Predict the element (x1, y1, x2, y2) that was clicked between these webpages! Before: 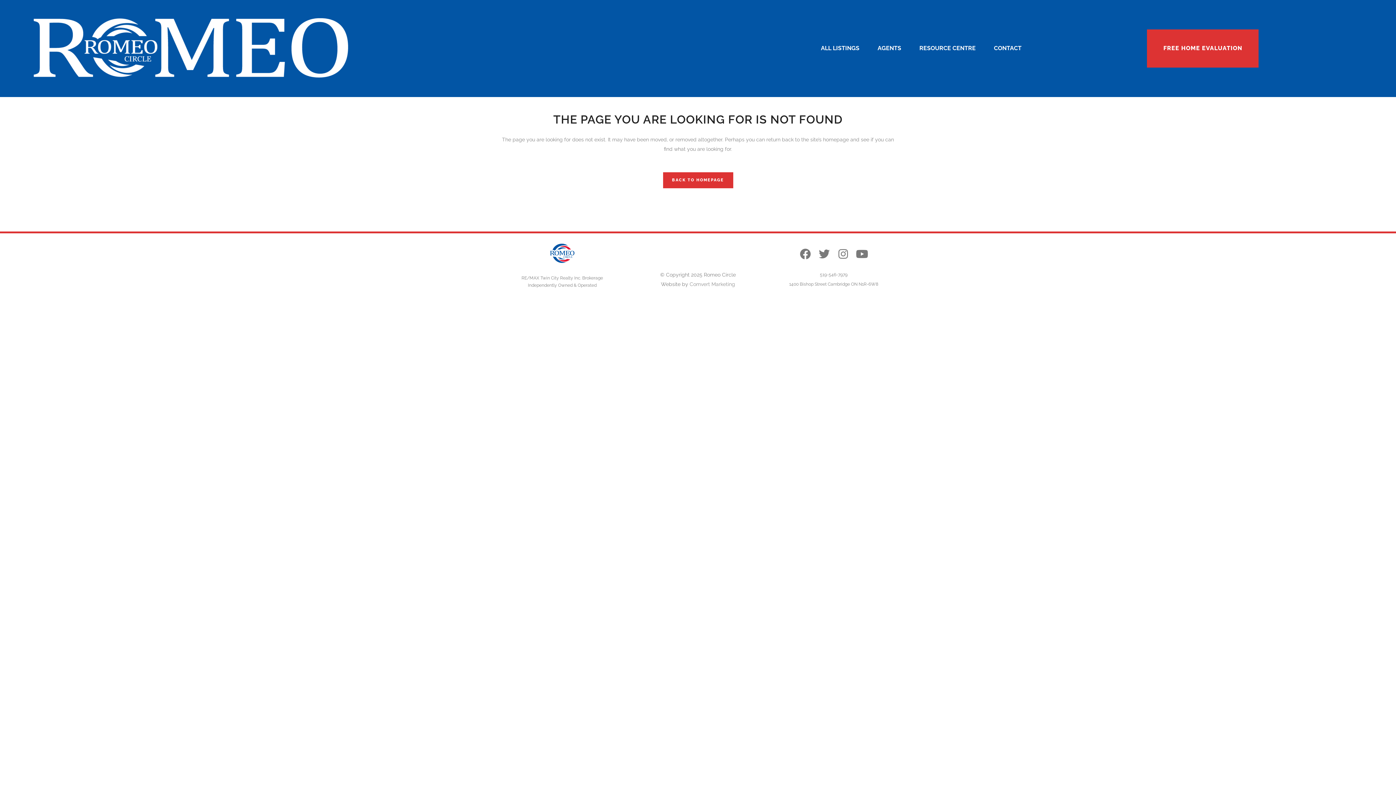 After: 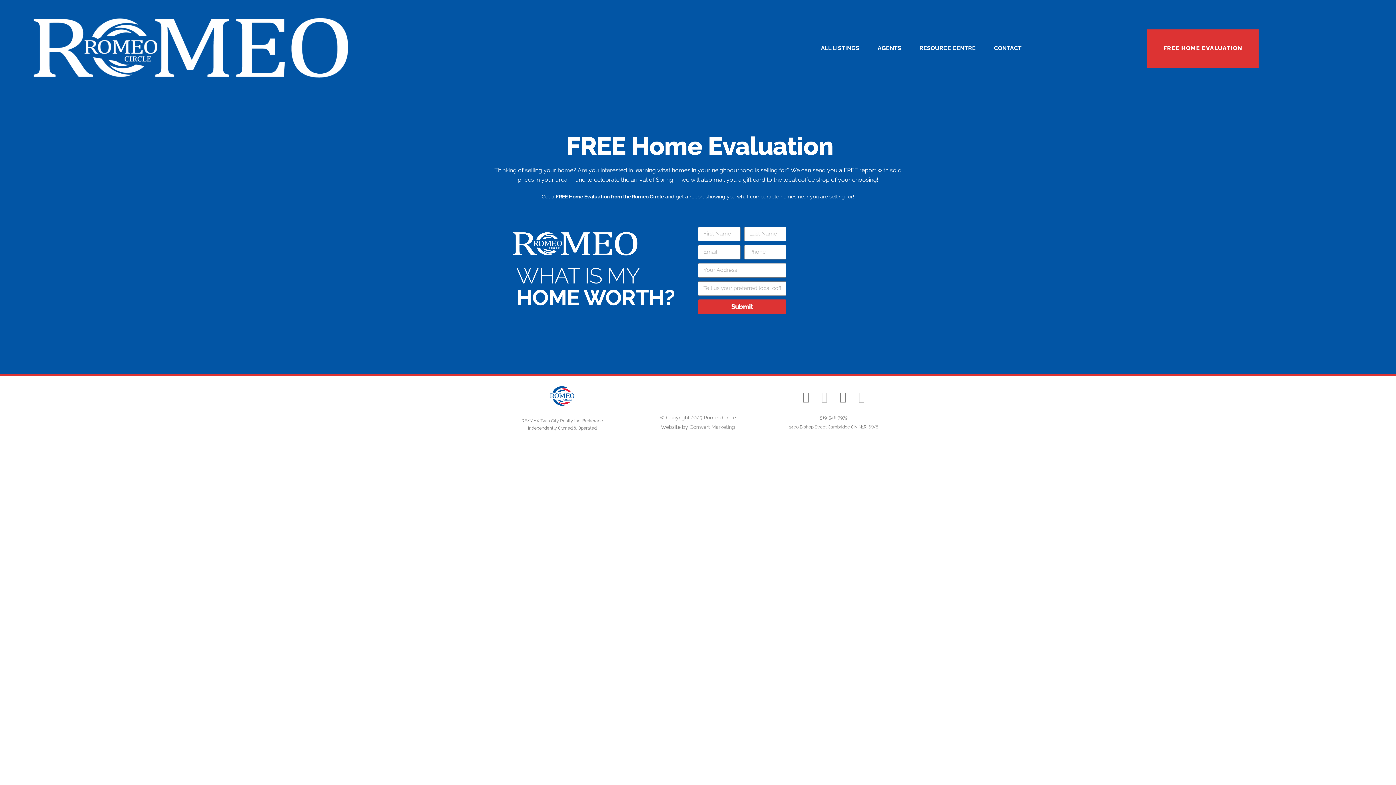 Action: label: FREE HOME EVALUATION bbox: (1147, 29, 1258, 67)